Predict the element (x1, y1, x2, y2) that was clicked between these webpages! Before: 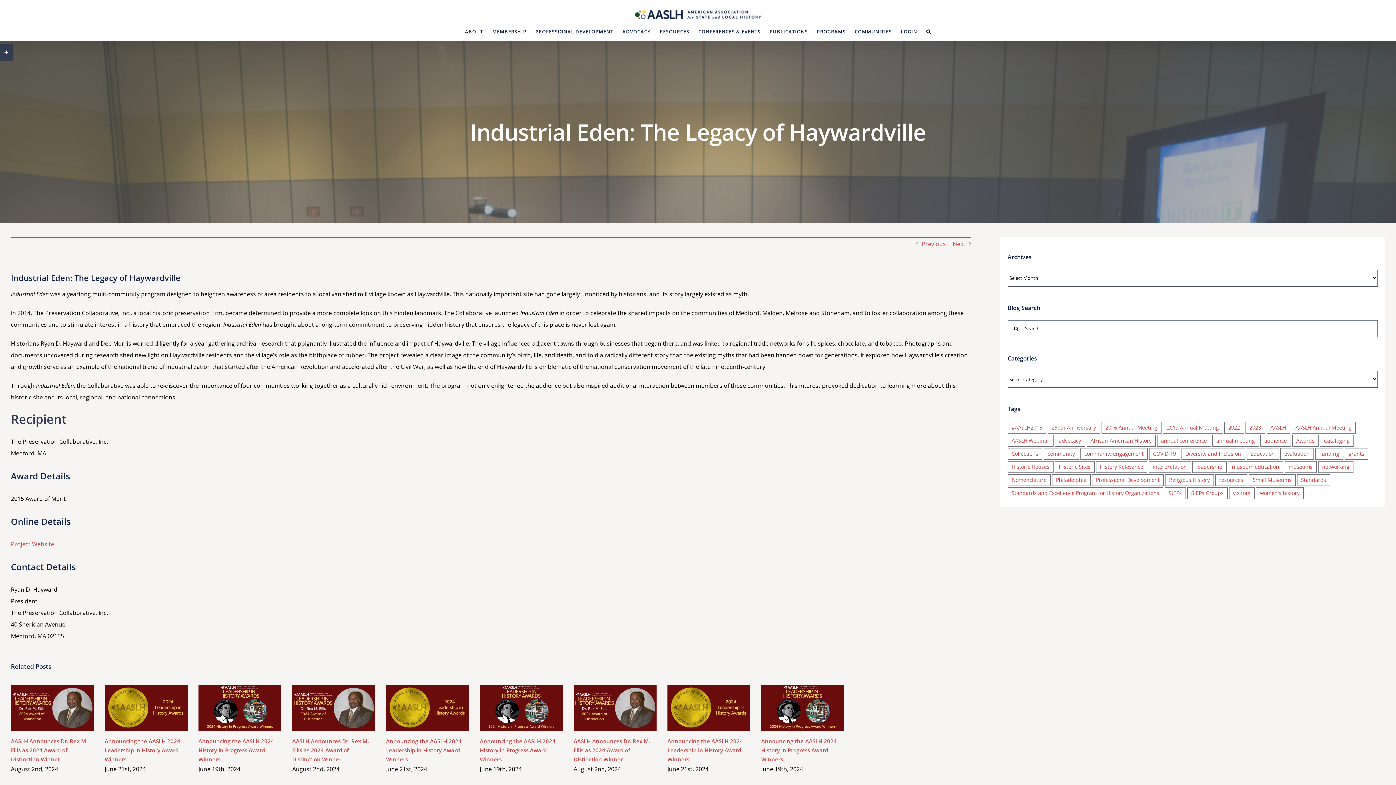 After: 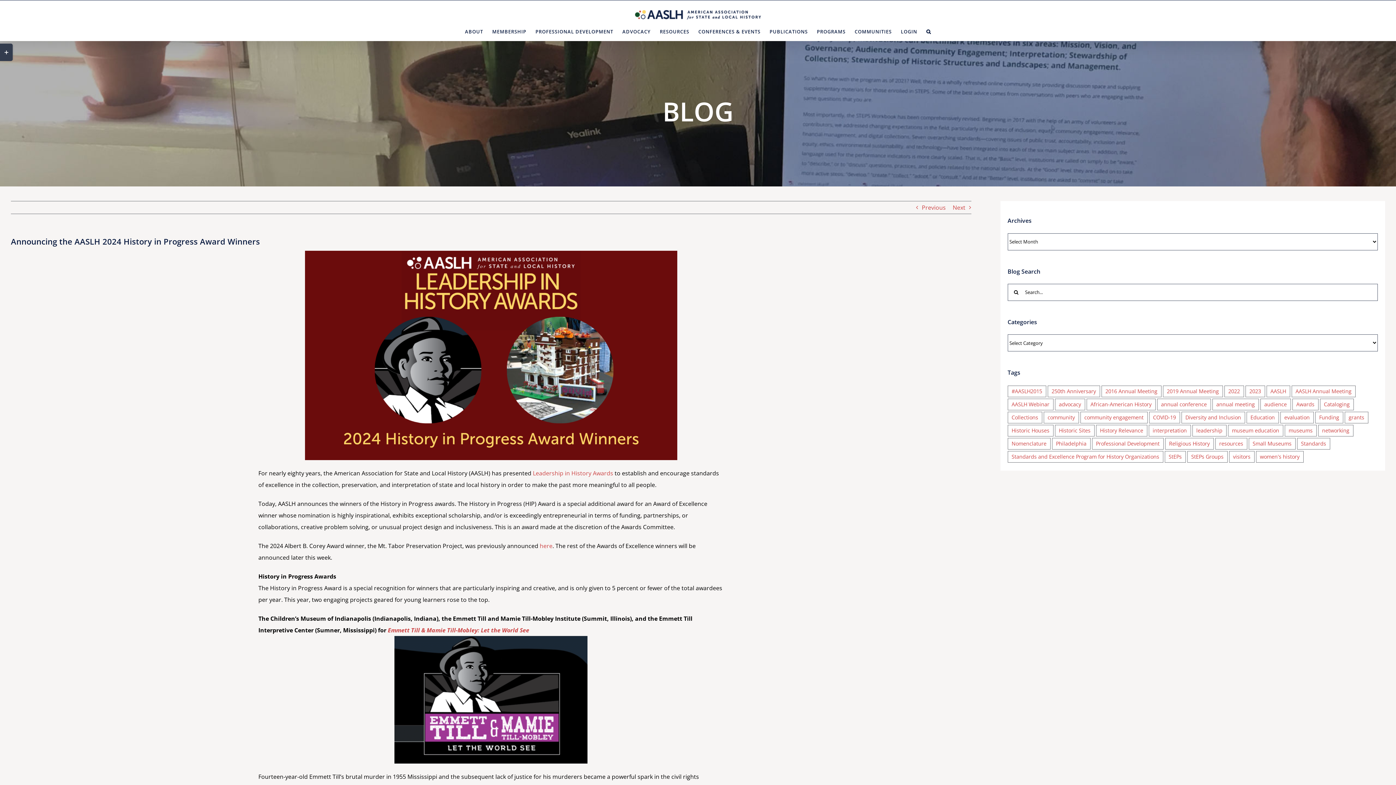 Action: label: Announcing the AASLH 2024 History in Progress Award Winners bbox: (761, 737, 837, 763)